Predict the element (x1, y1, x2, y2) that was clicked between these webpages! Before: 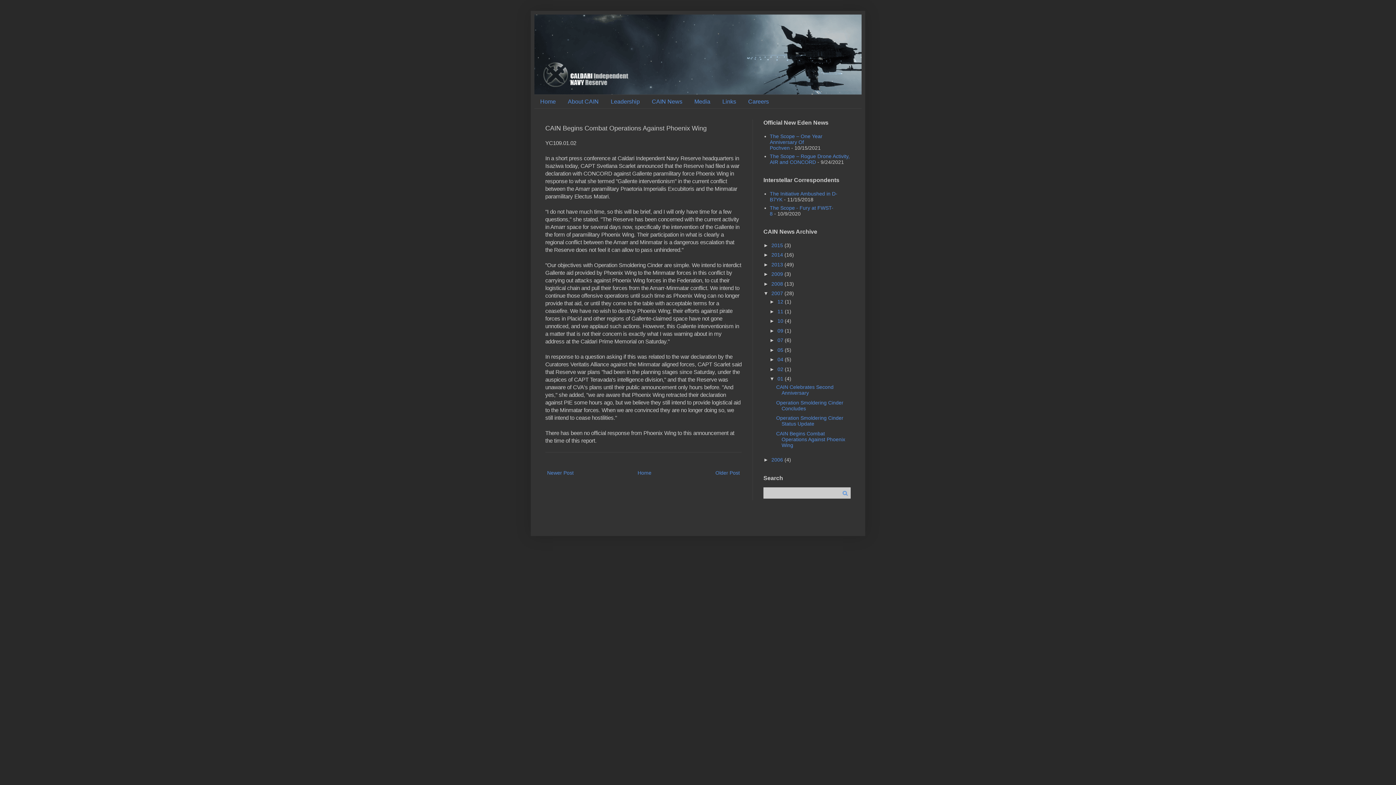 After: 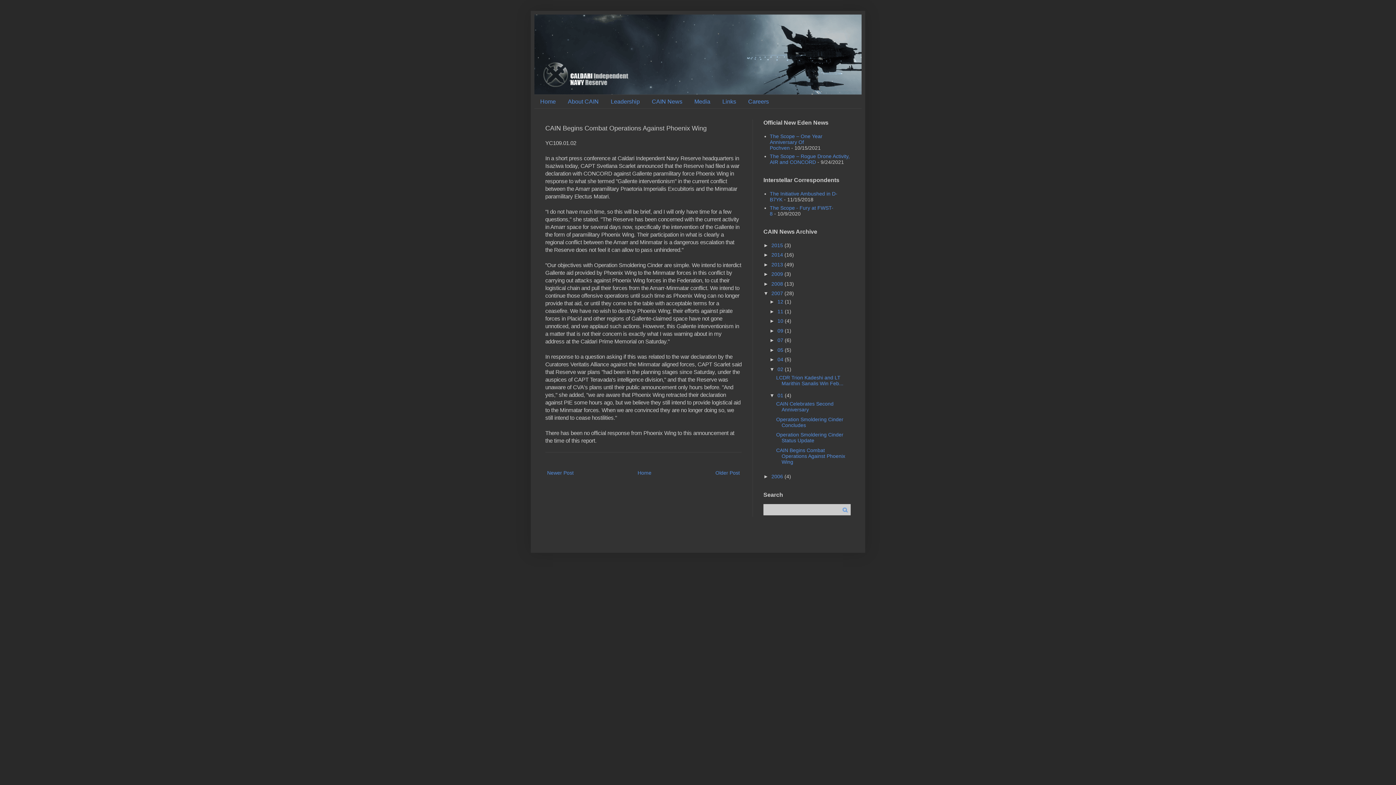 Action: label: ►   bbox: (769, 366, 777, 372)